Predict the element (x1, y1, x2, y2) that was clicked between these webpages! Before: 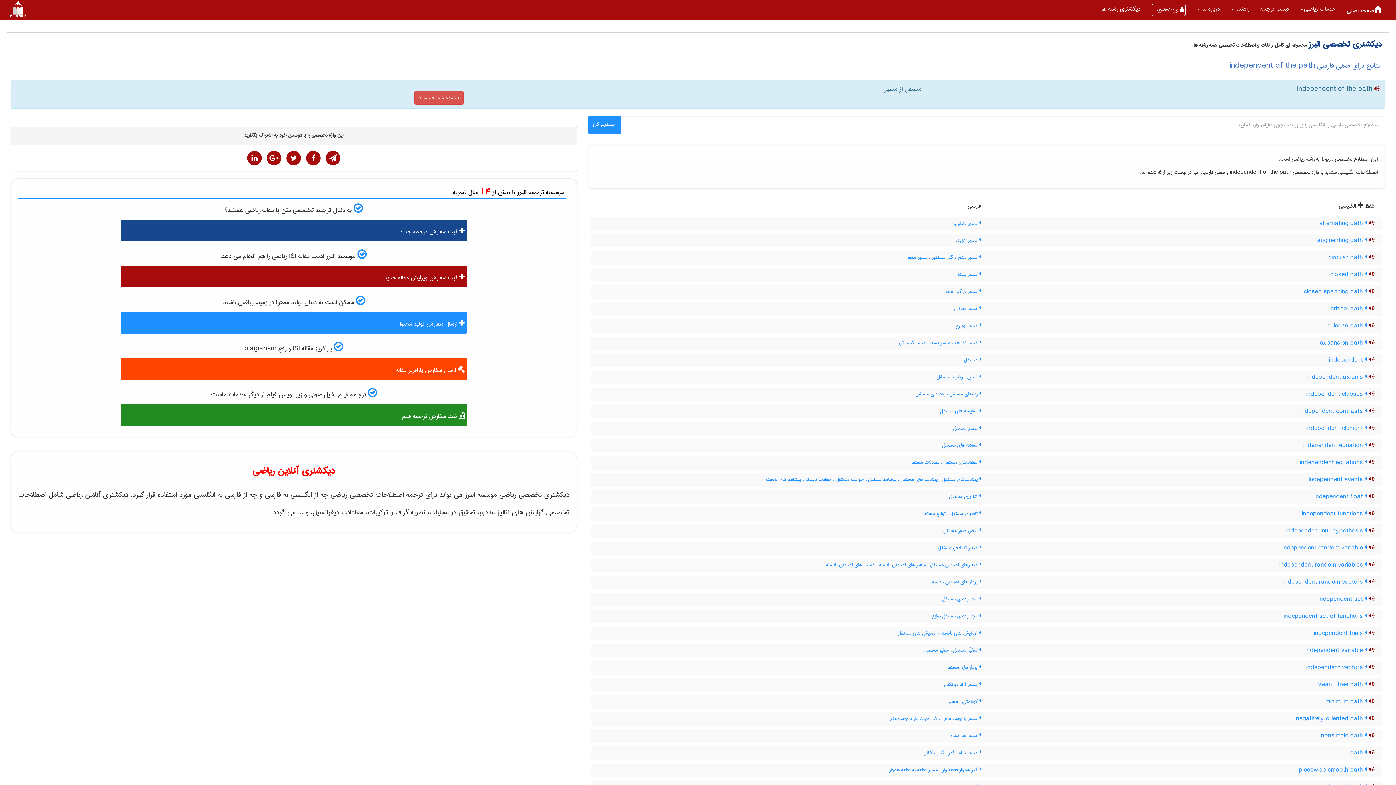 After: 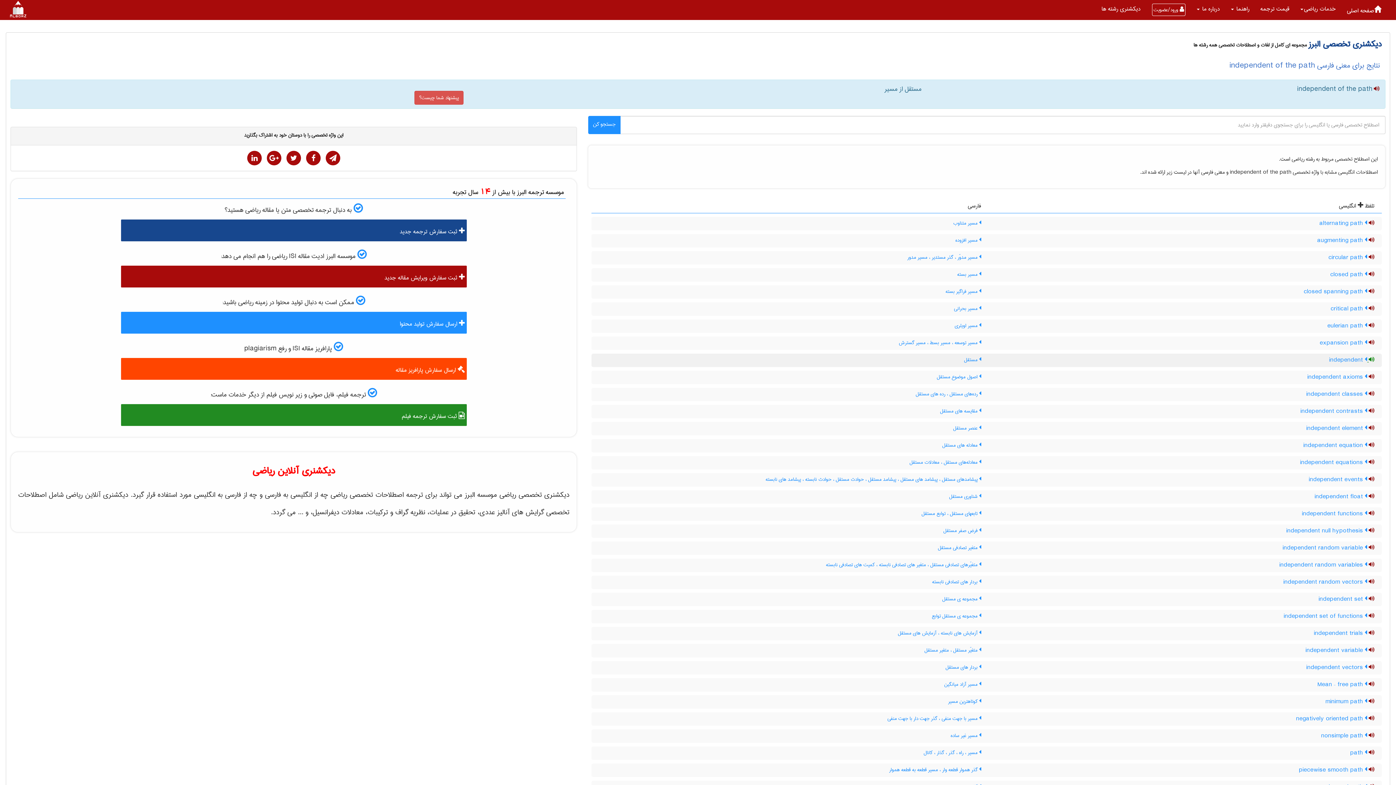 Action: bbox: (1367, 355, 1374, 365) label:  